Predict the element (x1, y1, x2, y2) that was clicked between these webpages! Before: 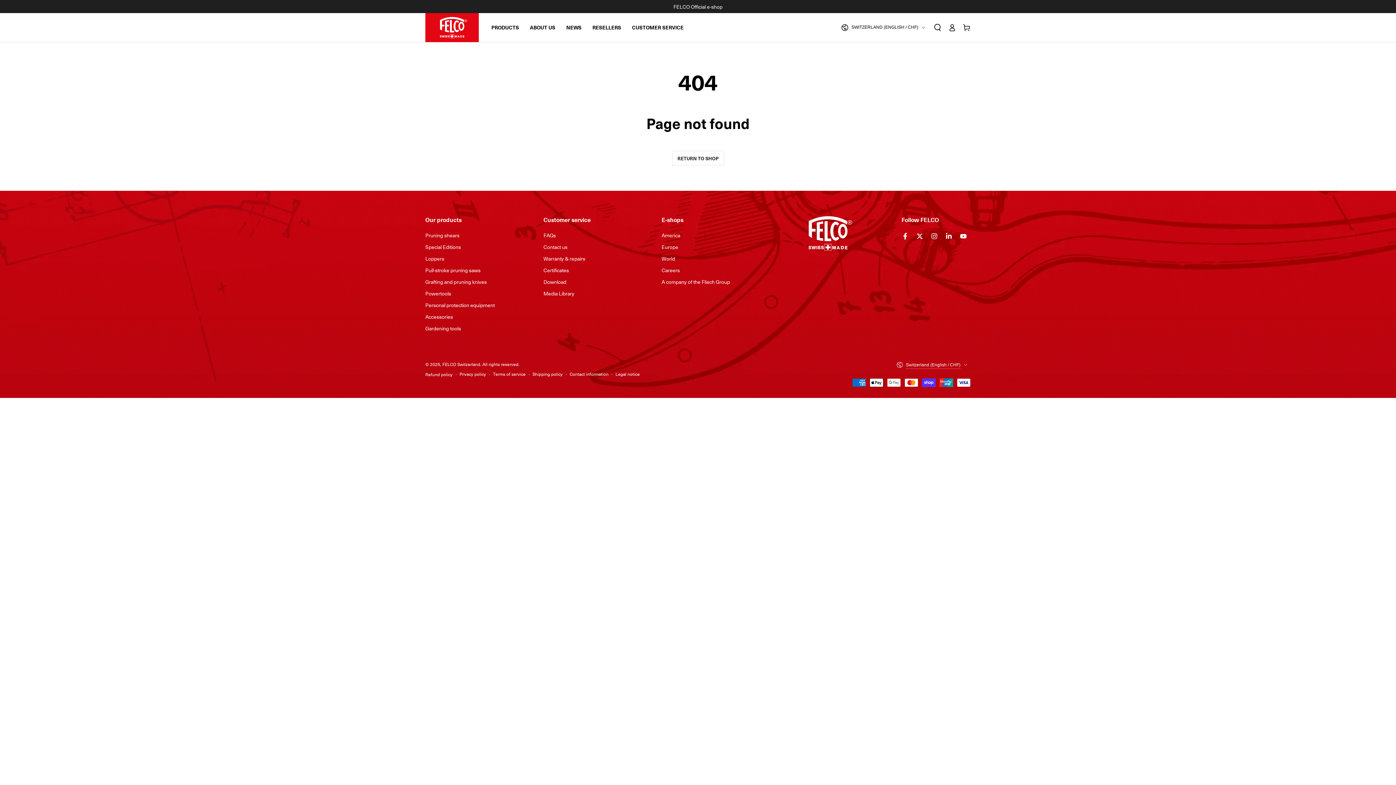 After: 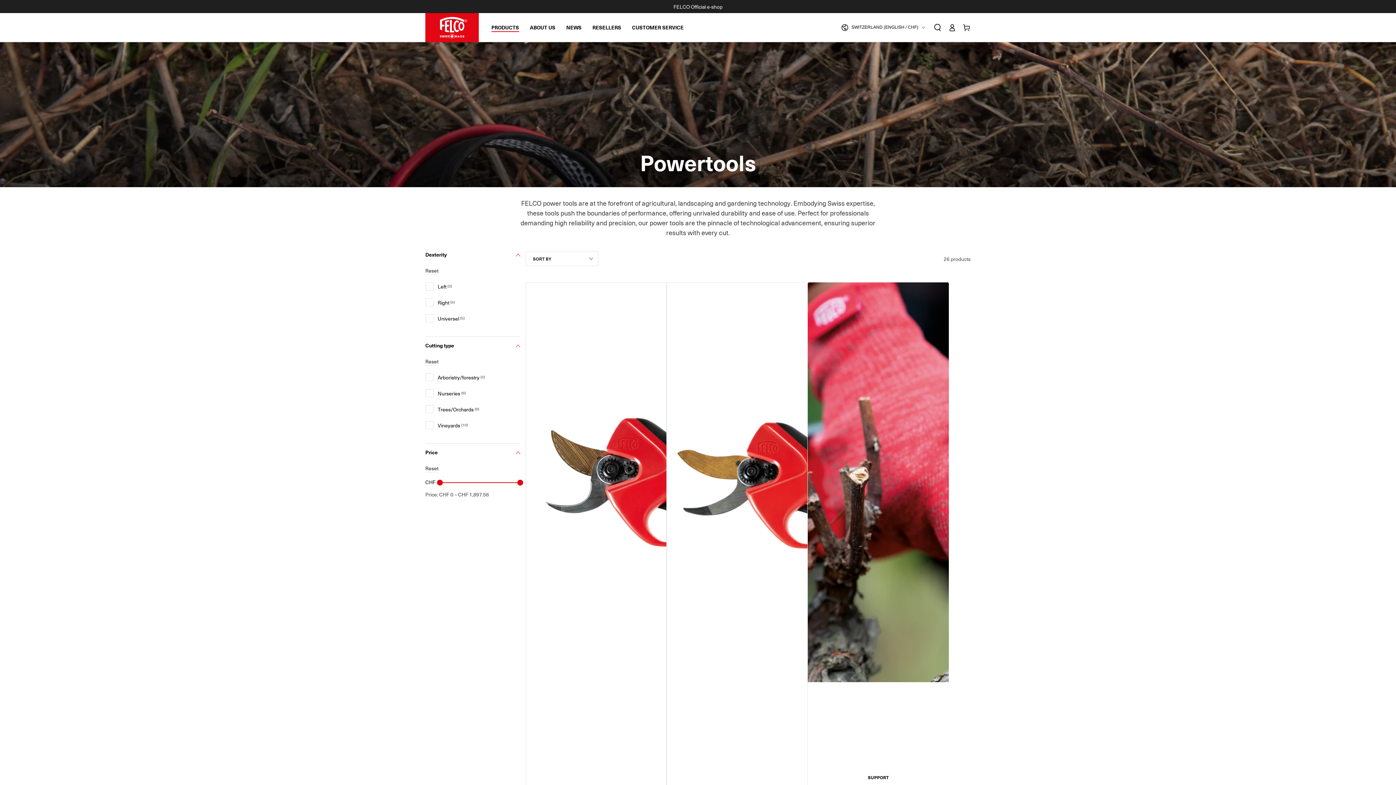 Action: bbox: (425, 289, 451, 297) label: Powertools